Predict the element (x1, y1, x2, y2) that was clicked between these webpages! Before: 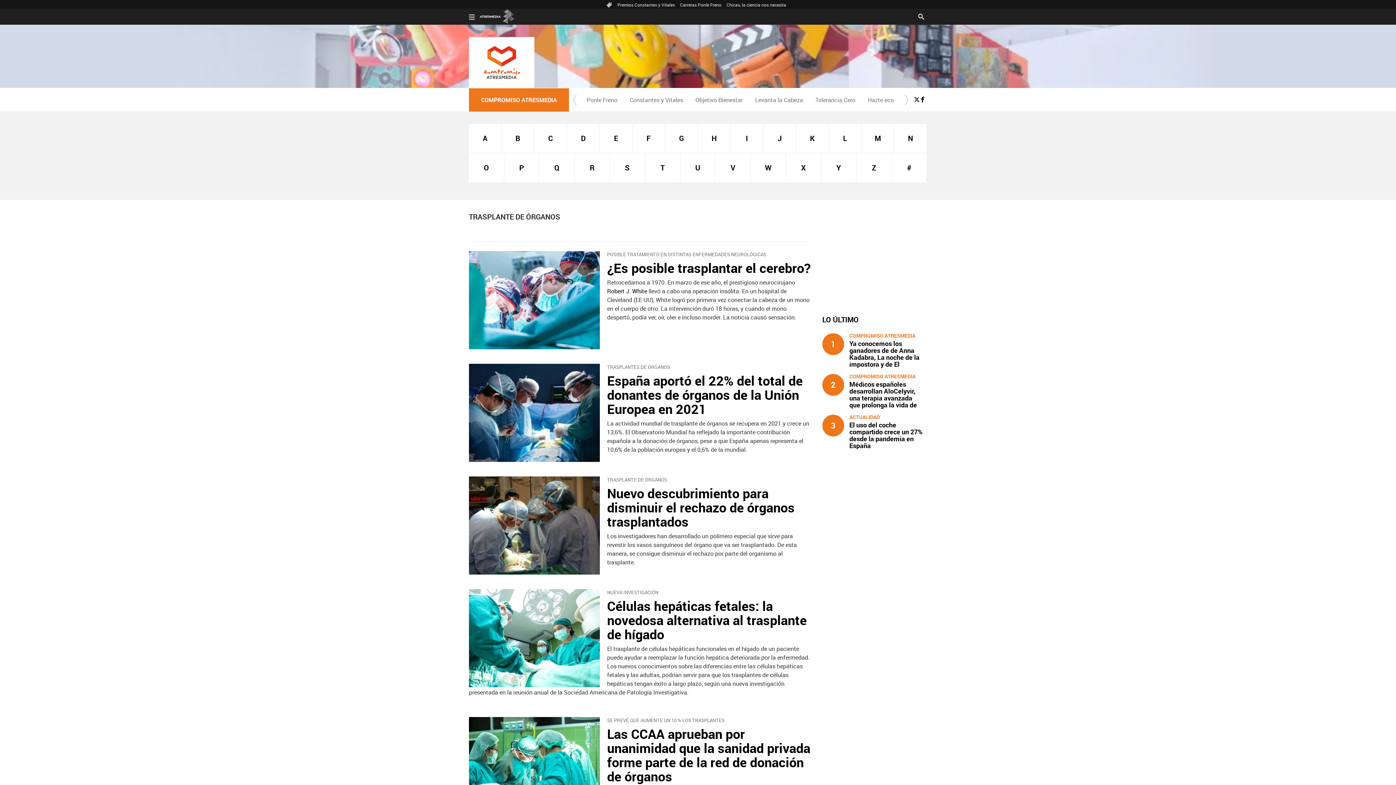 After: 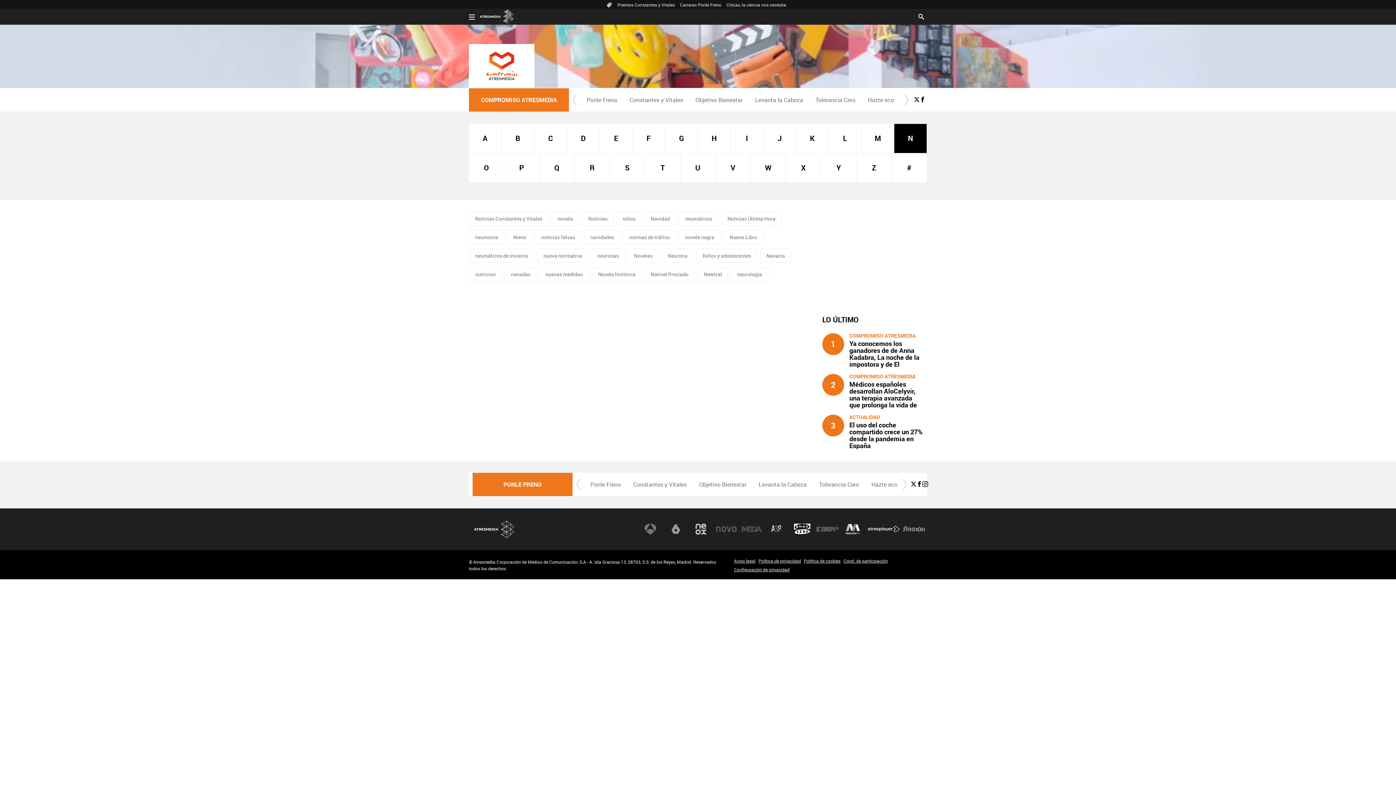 Action: bbox: (894, 124, 926, 153) label: N